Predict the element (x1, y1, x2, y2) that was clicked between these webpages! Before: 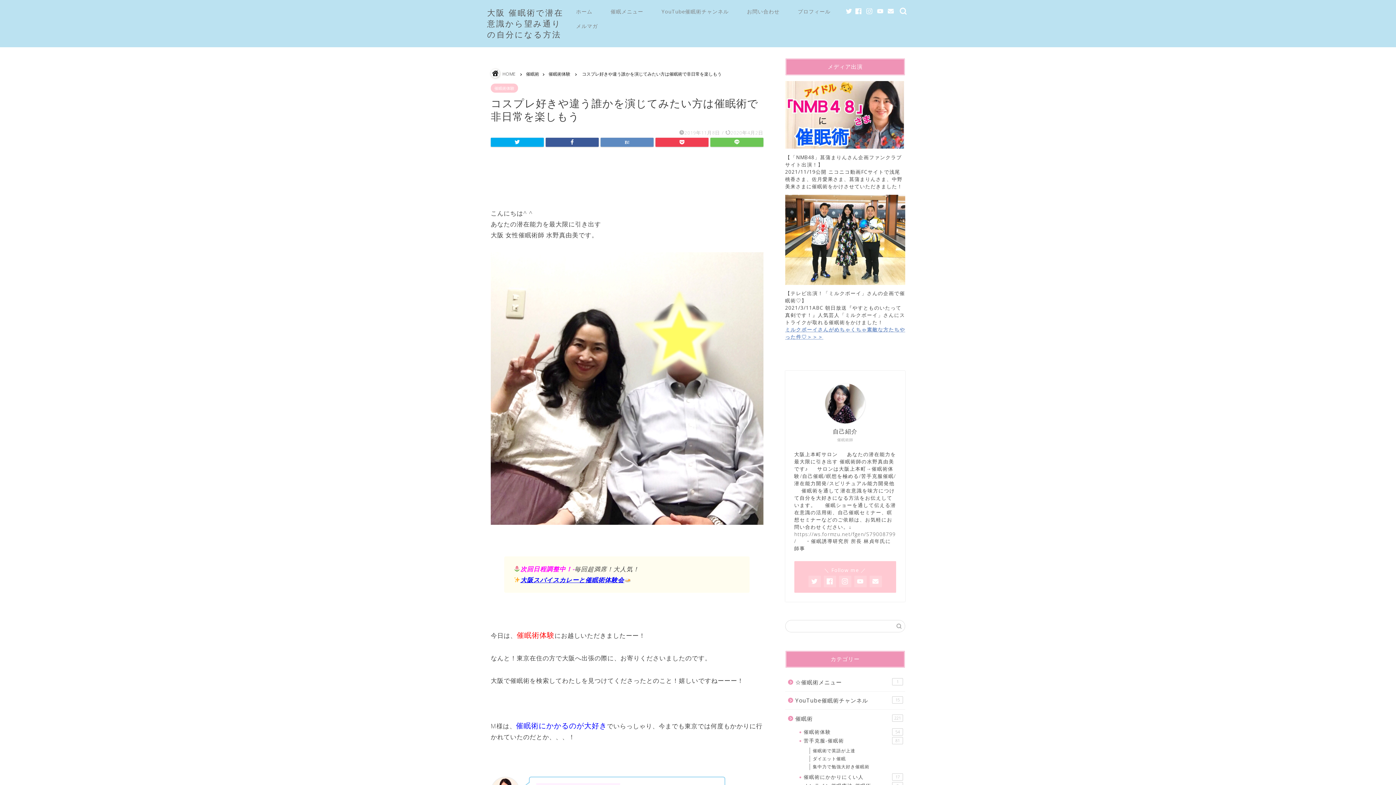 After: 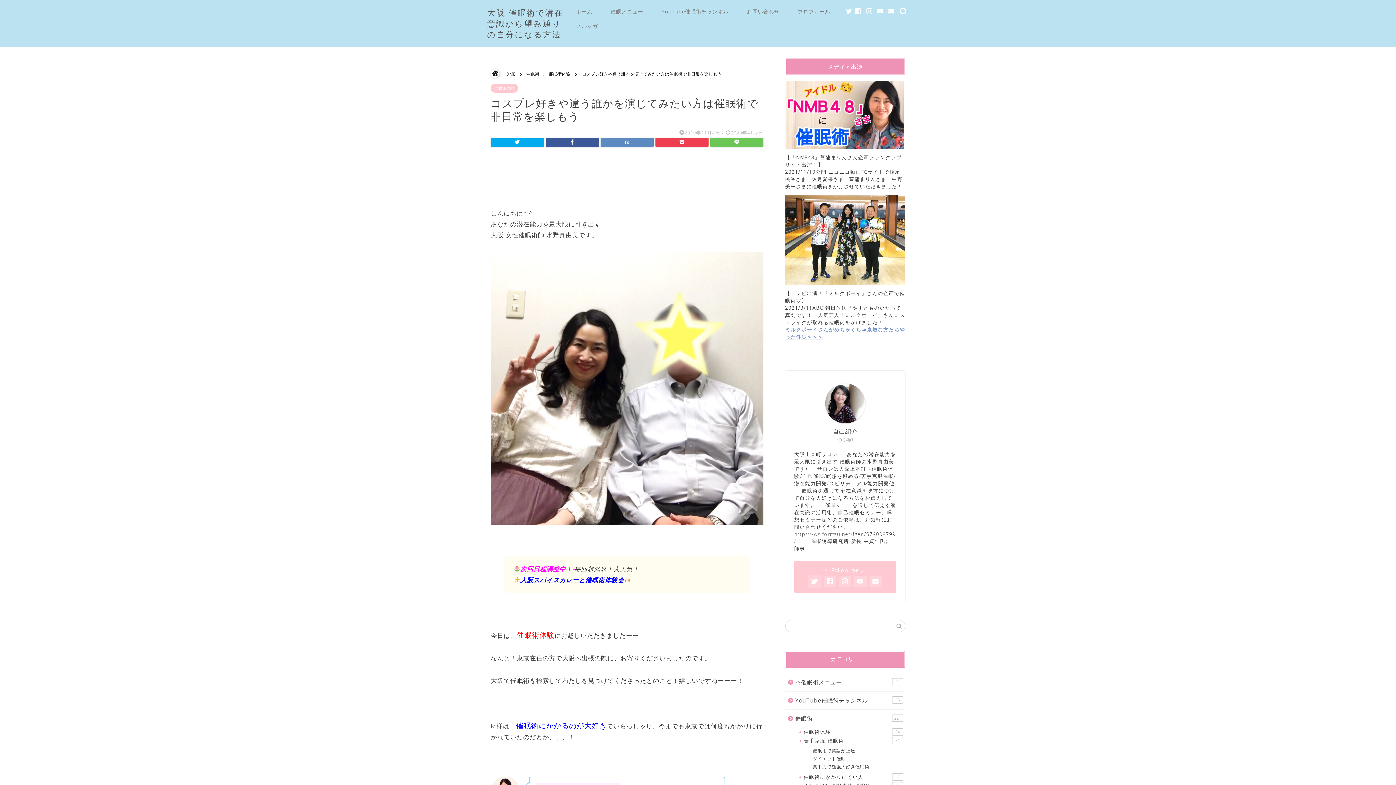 Action: bbox: (808, 575, 821, 587)